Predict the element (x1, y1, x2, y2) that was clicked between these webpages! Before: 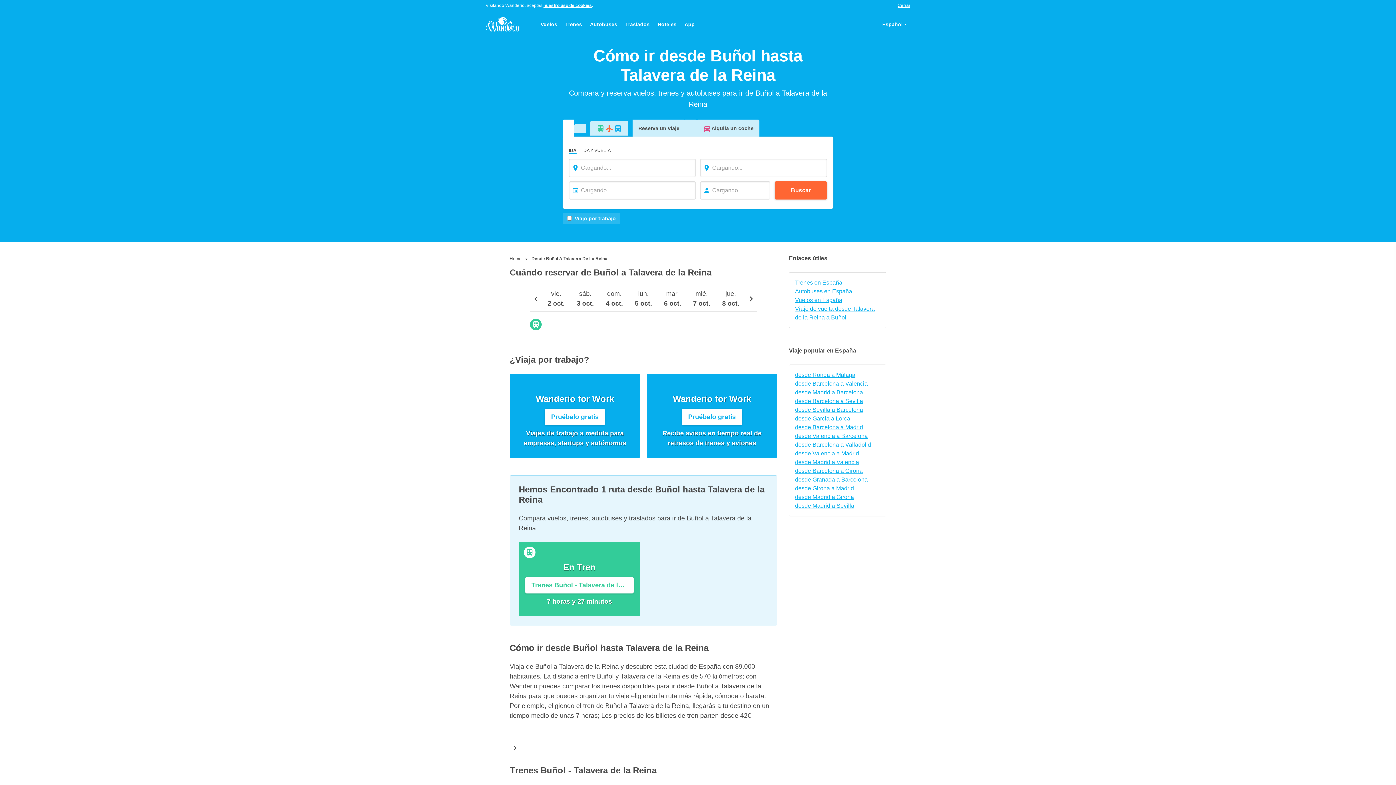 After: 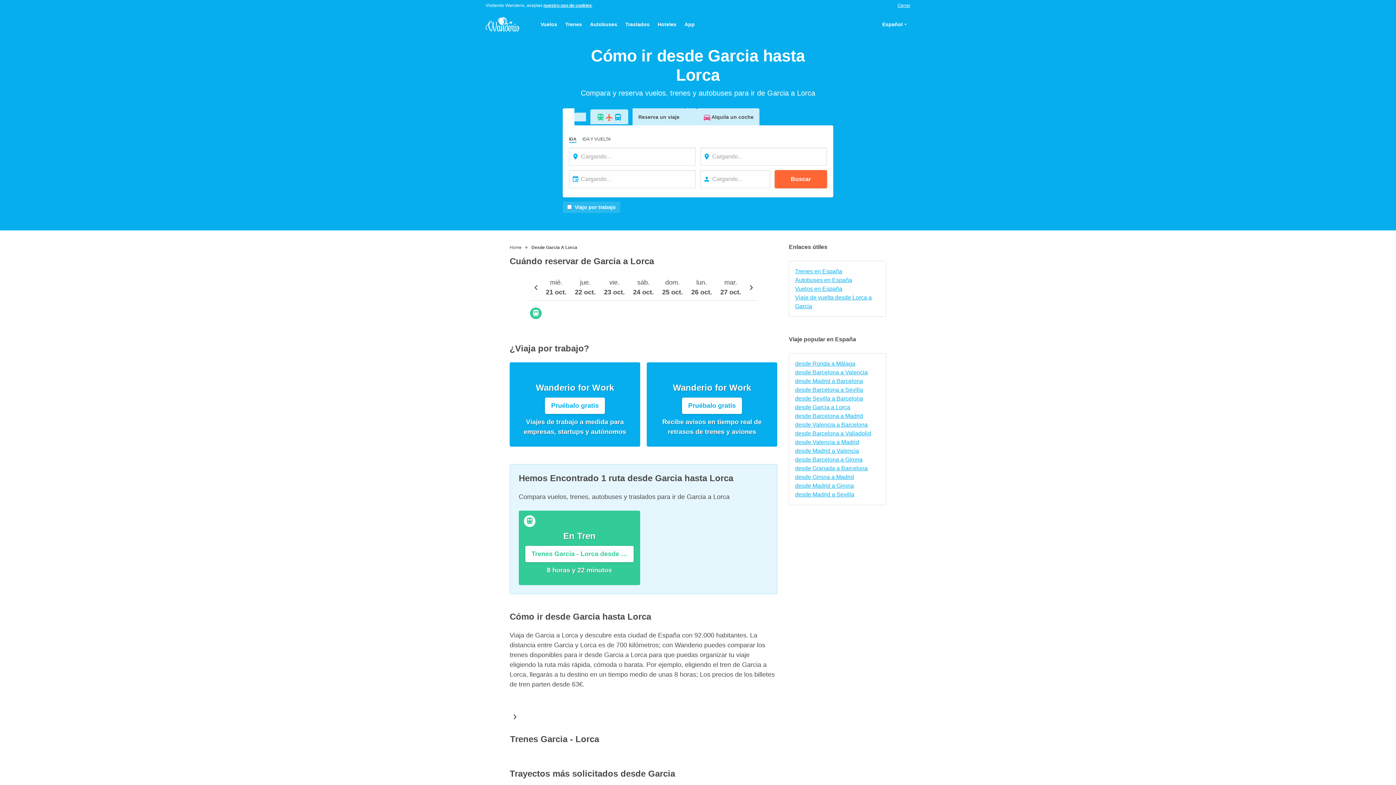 Action: bbox: (795, 414, 850, 423) label: desde Garcia a Lorca